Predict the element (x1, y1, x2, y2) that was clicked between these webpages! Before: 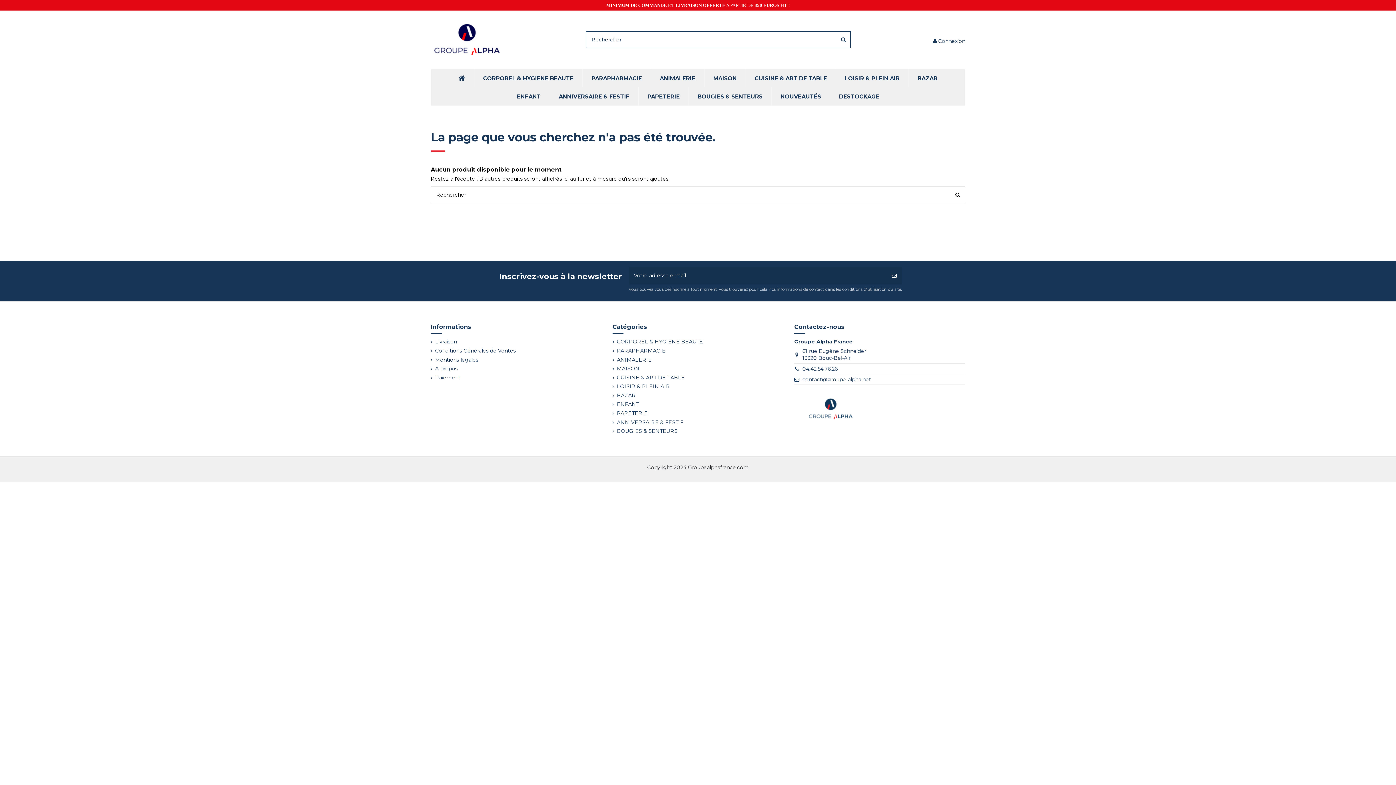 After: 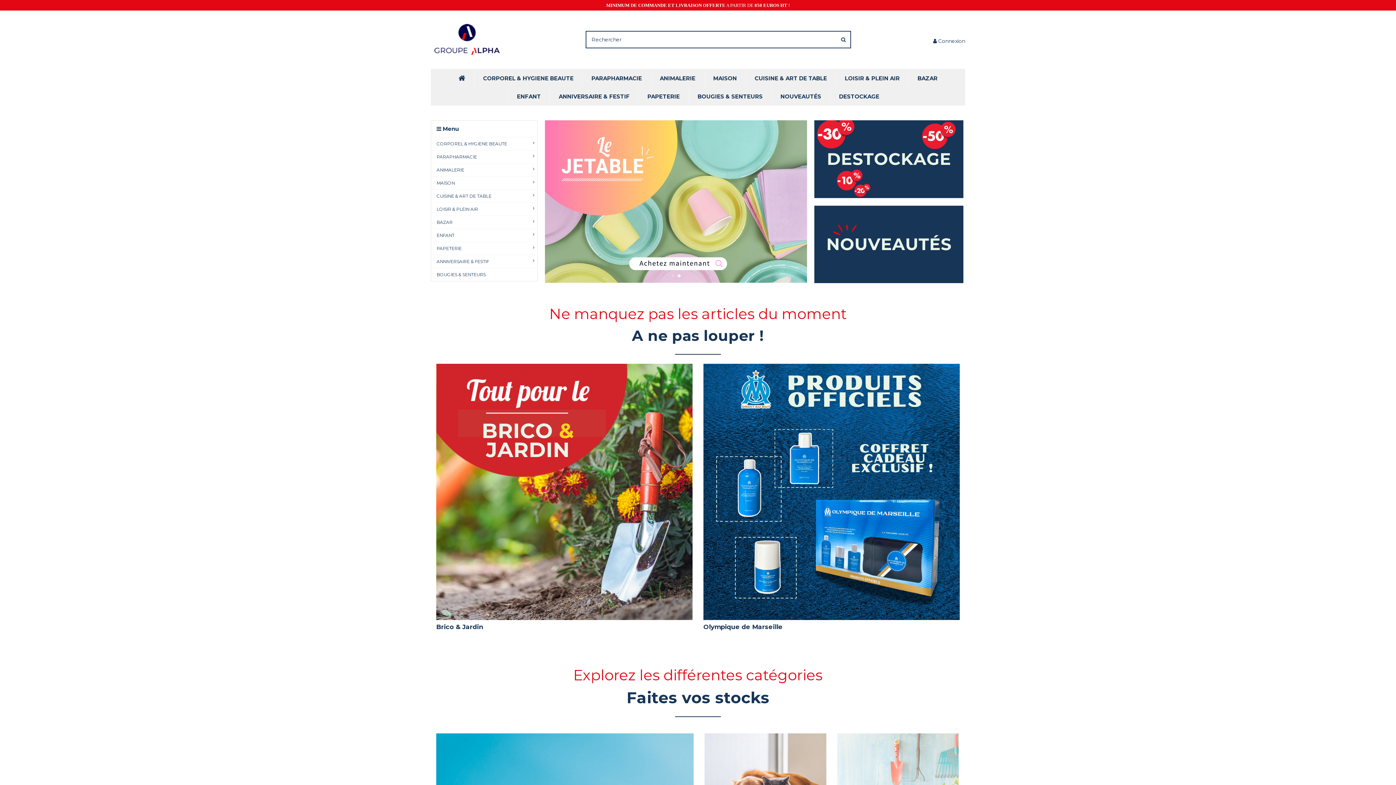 Action: bbox: (430, 35, 503, 42)